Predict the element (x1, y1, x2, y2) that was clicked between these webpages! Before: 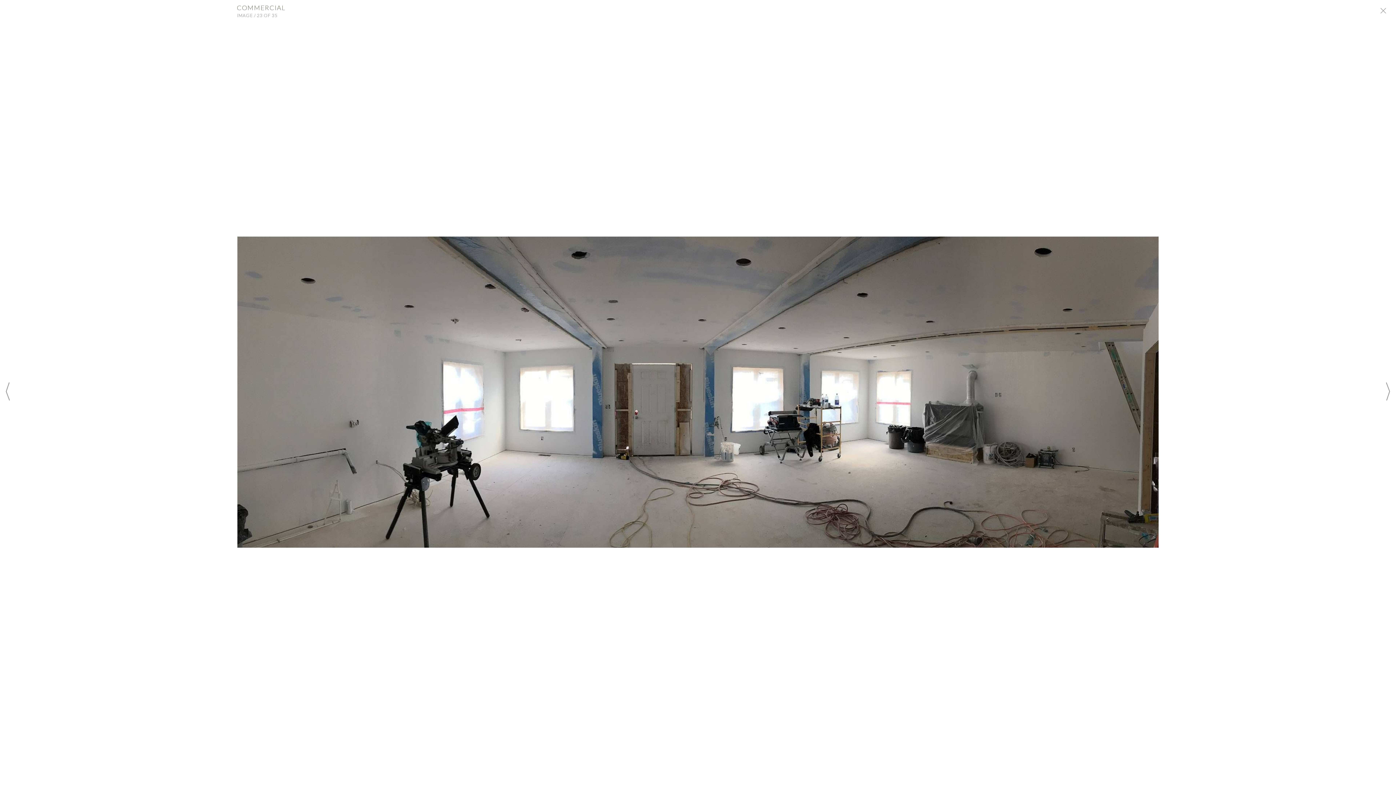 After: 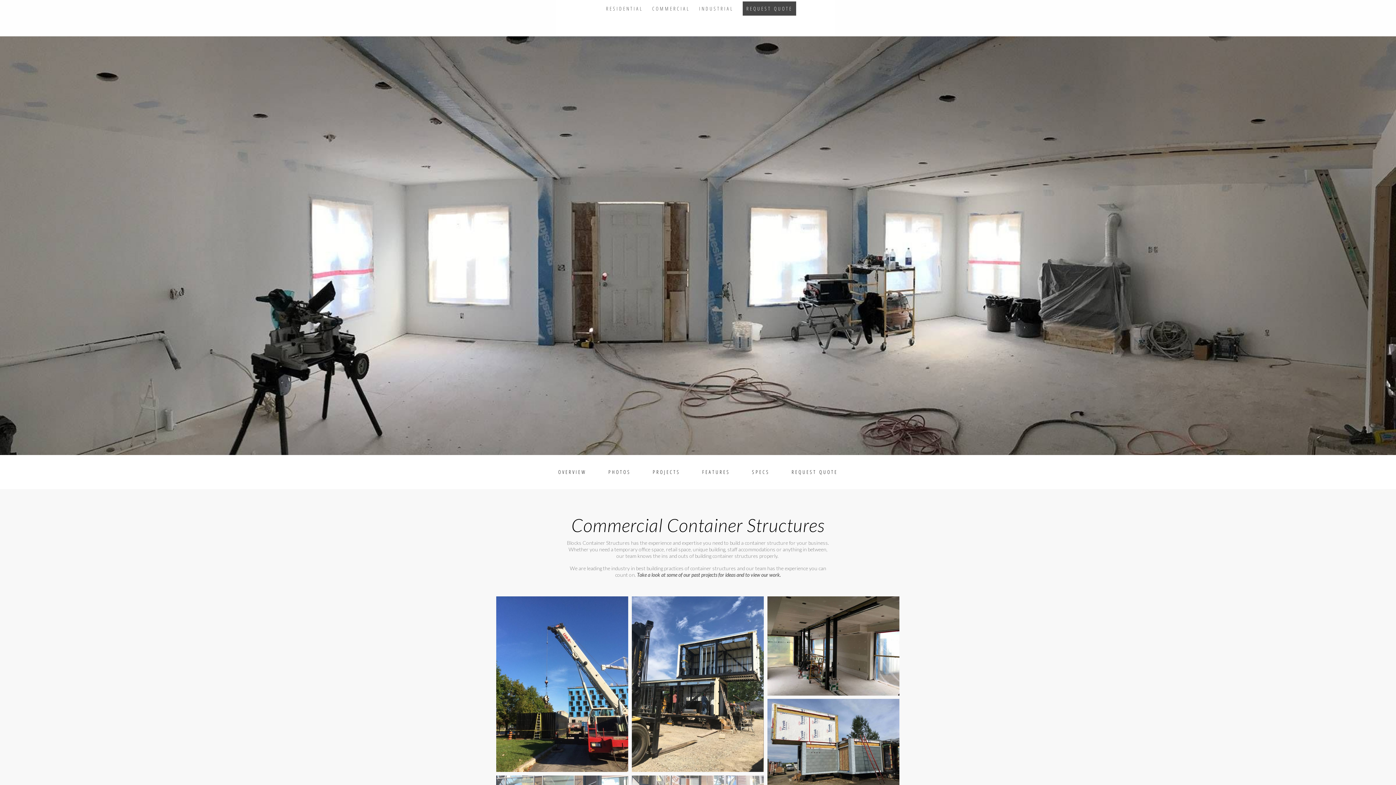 Action: bbox: (1376, 4, 1390, 20)